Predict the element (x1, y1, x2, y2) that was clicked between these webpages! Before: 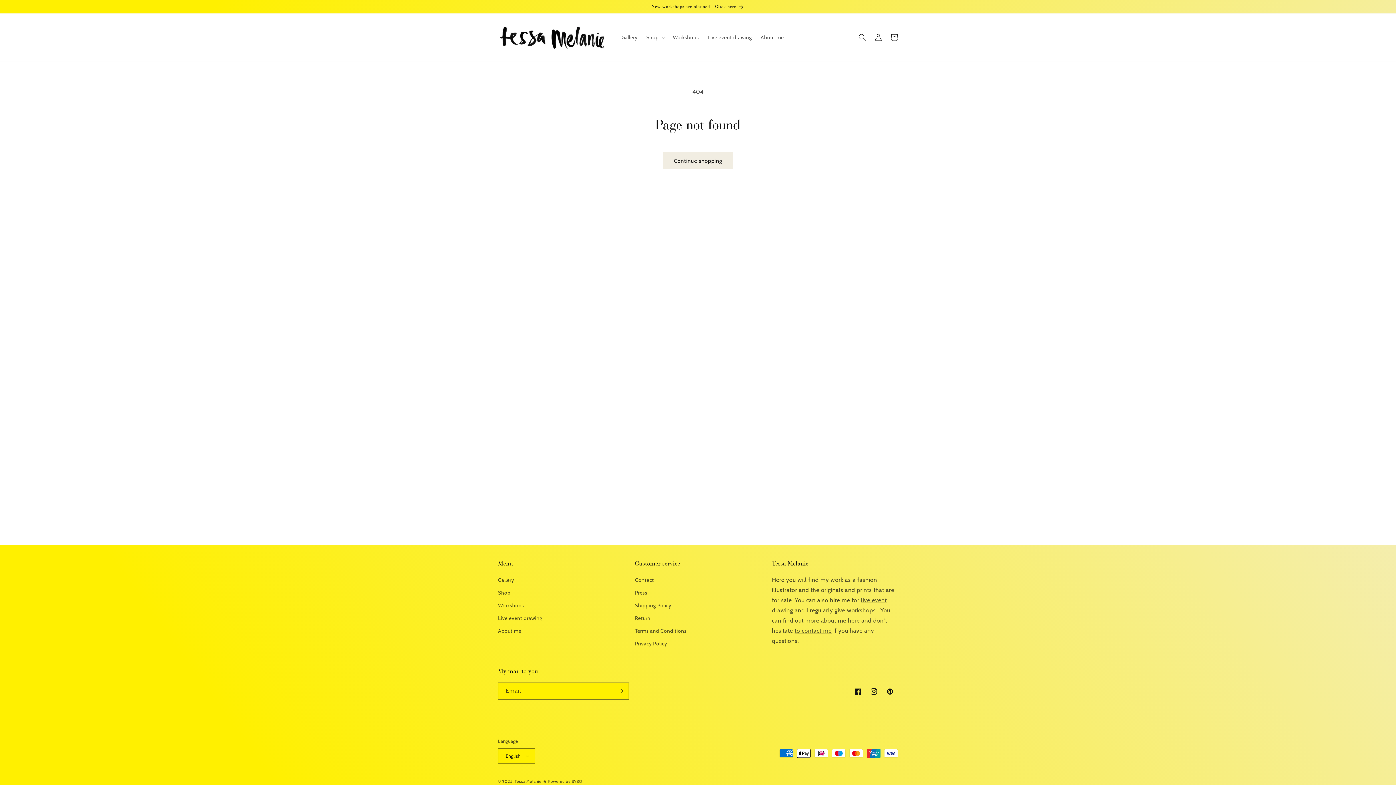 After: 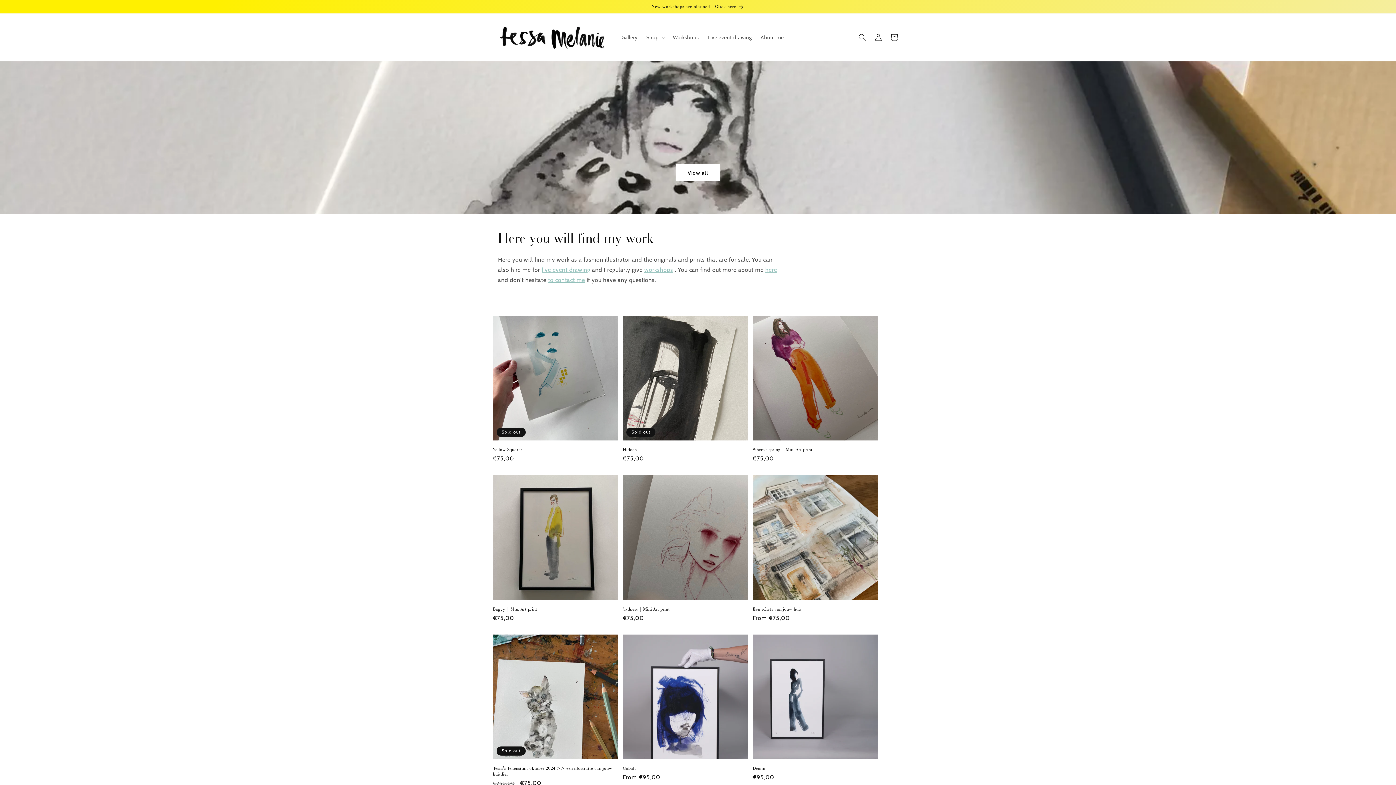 Action: bbox: (495, 20, 610, 53)